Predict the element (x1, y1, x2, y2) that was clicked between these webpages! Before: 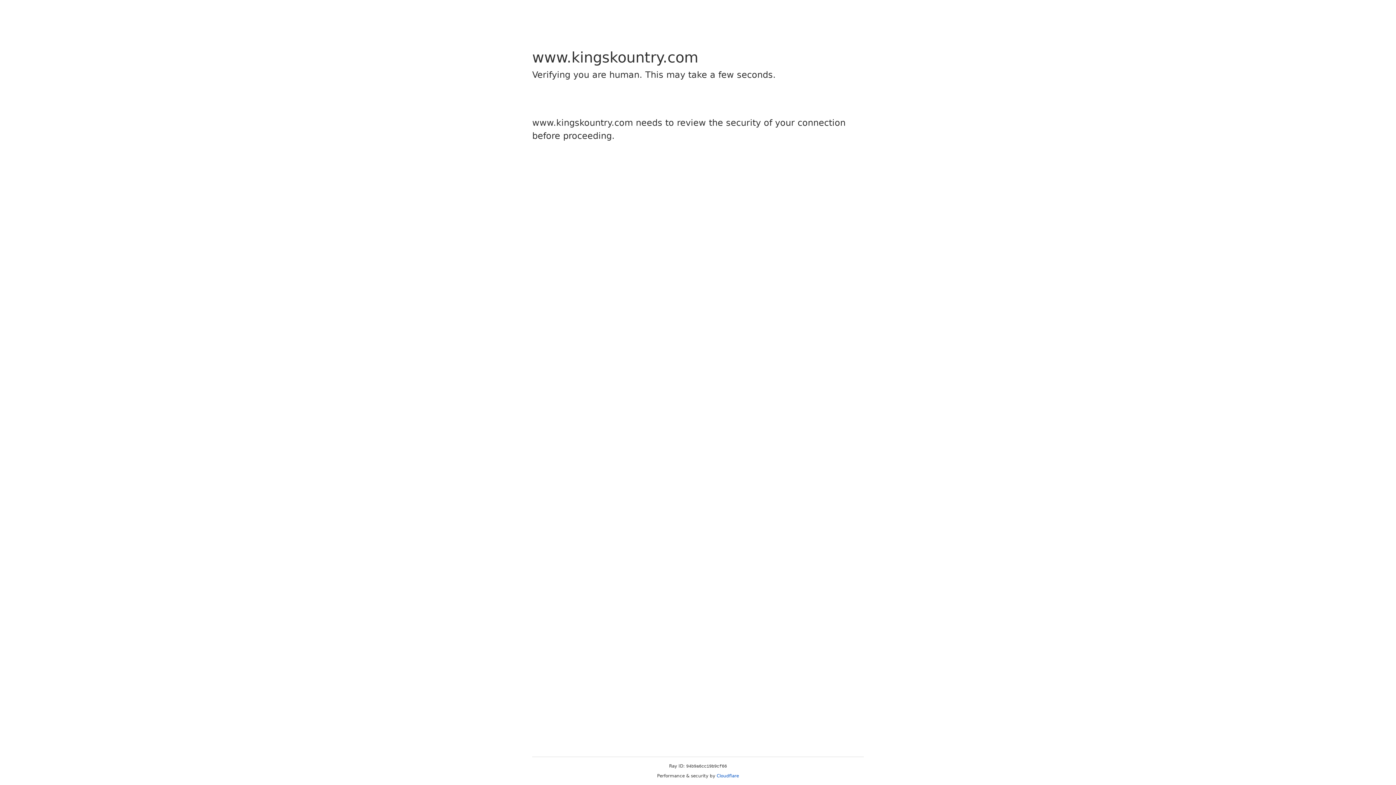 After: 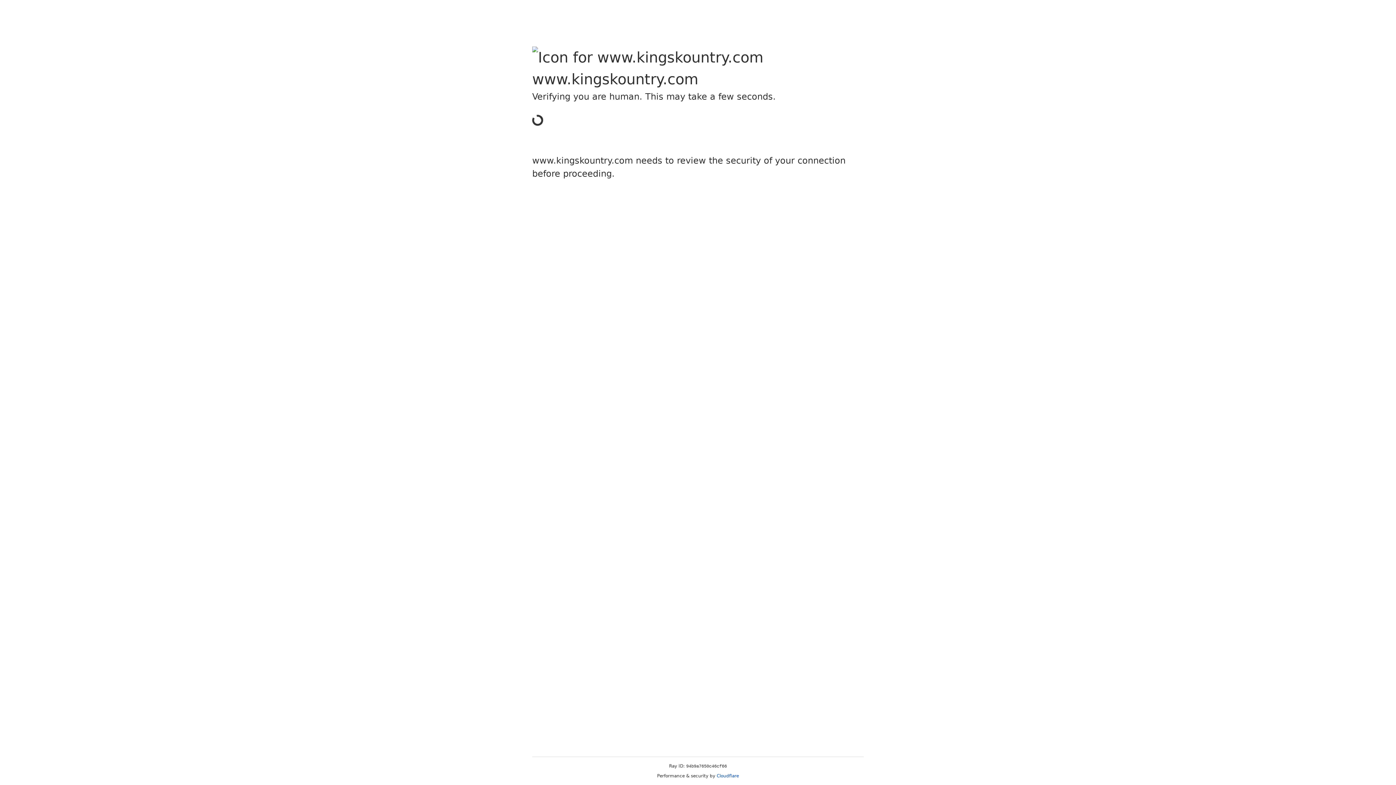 Action: label: Cloudflare bbox: (716, 773, 739, 778)